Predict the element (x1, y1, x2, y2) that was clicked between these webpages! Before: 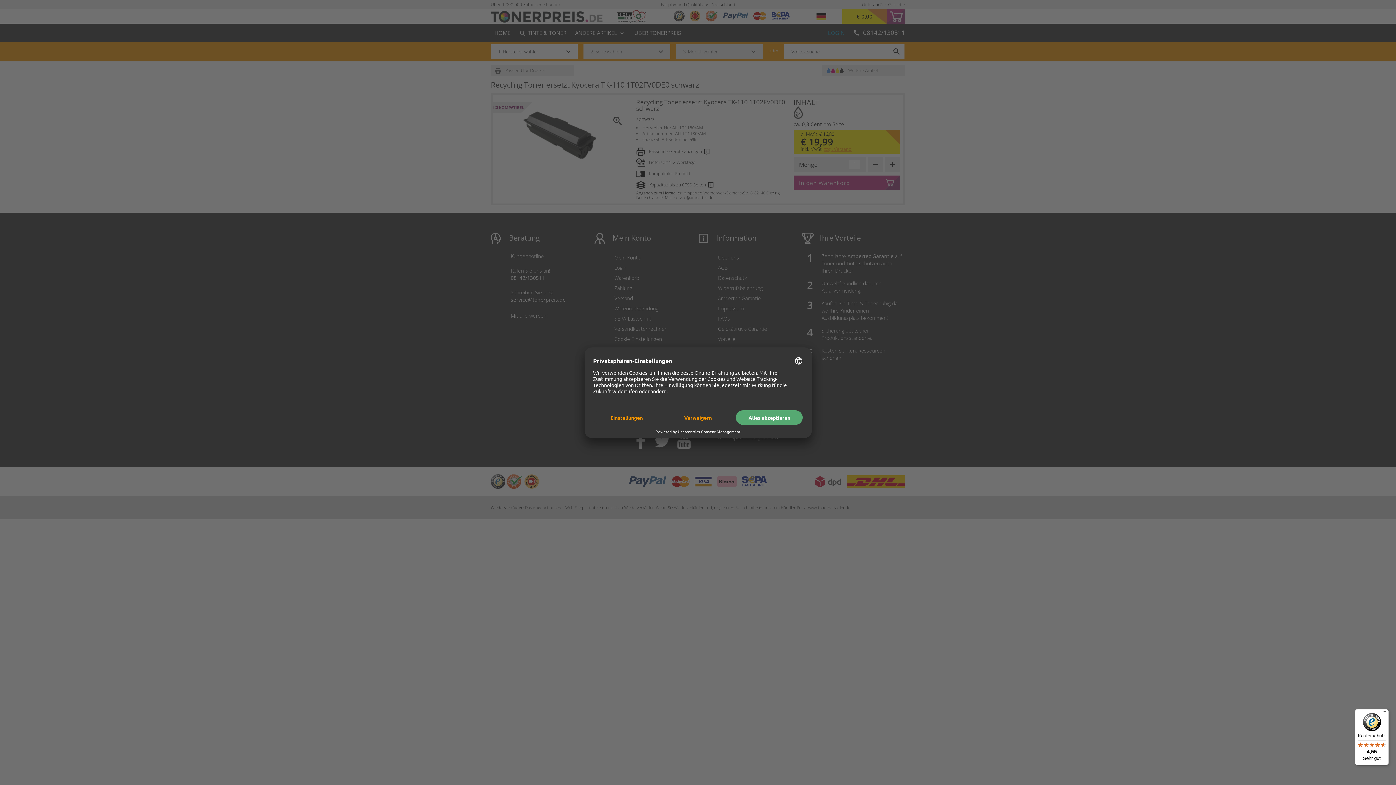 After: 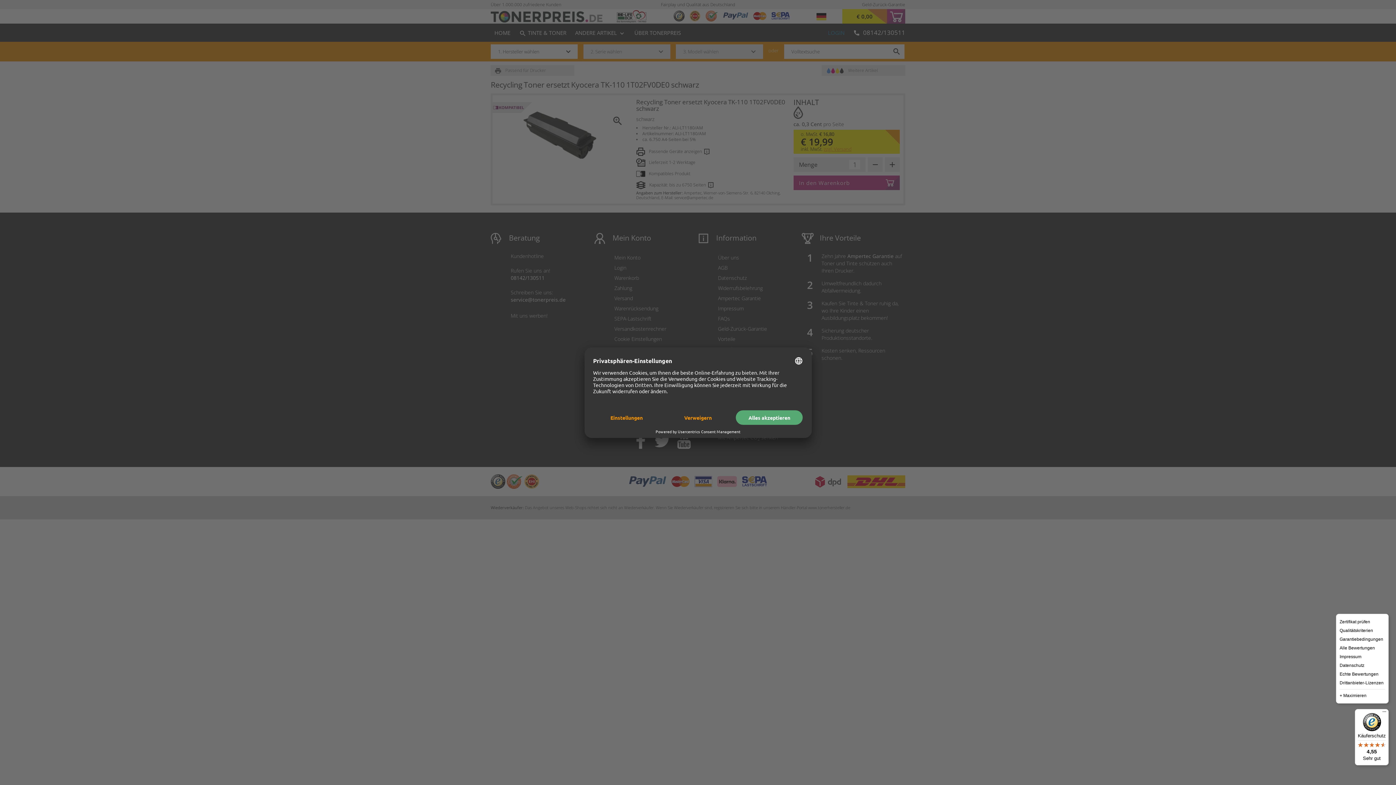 Action: bbox: (1380, 709, 1389, 718) label: Menü